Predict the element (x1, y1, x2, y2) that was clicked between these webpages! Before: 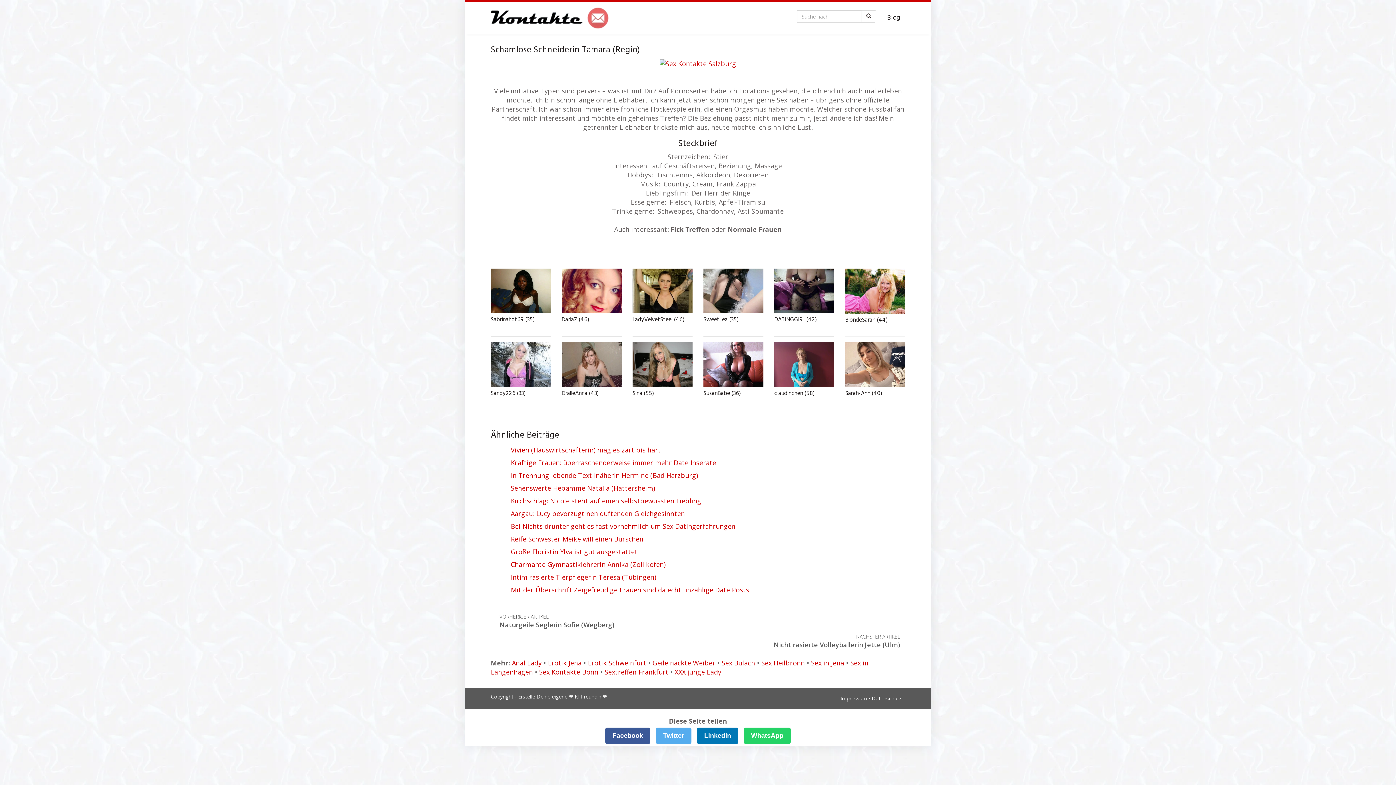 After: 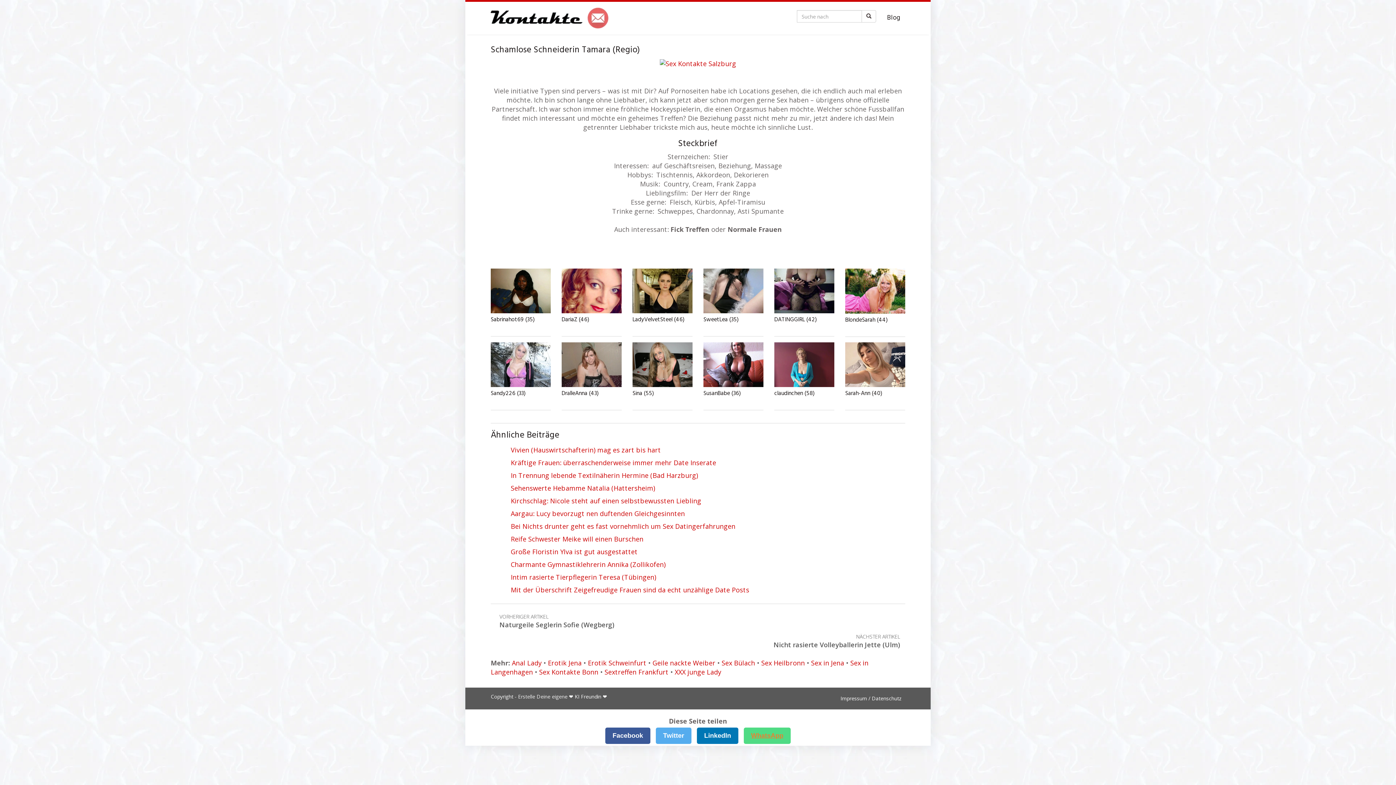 Action: label: WhatsApp bbox: (744, 728, 790, 744)